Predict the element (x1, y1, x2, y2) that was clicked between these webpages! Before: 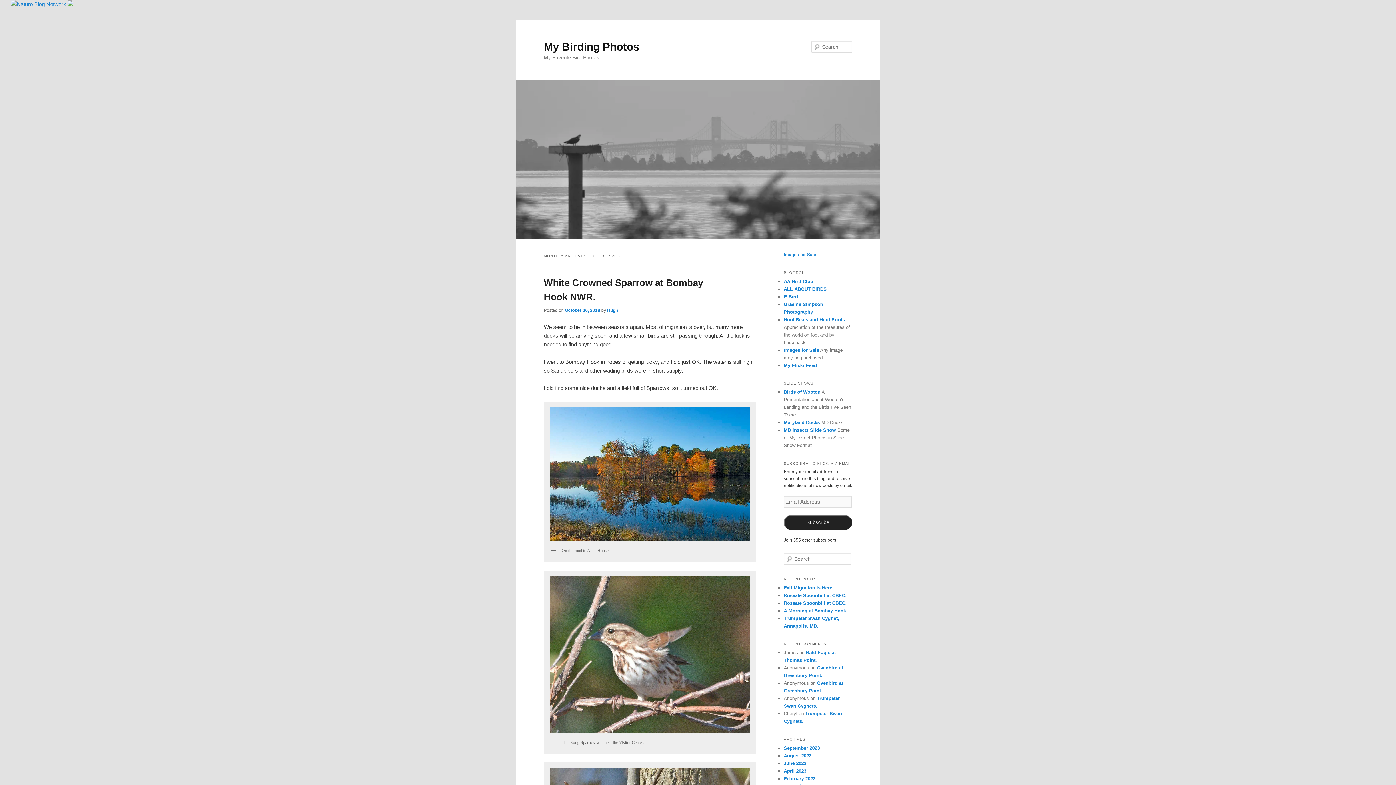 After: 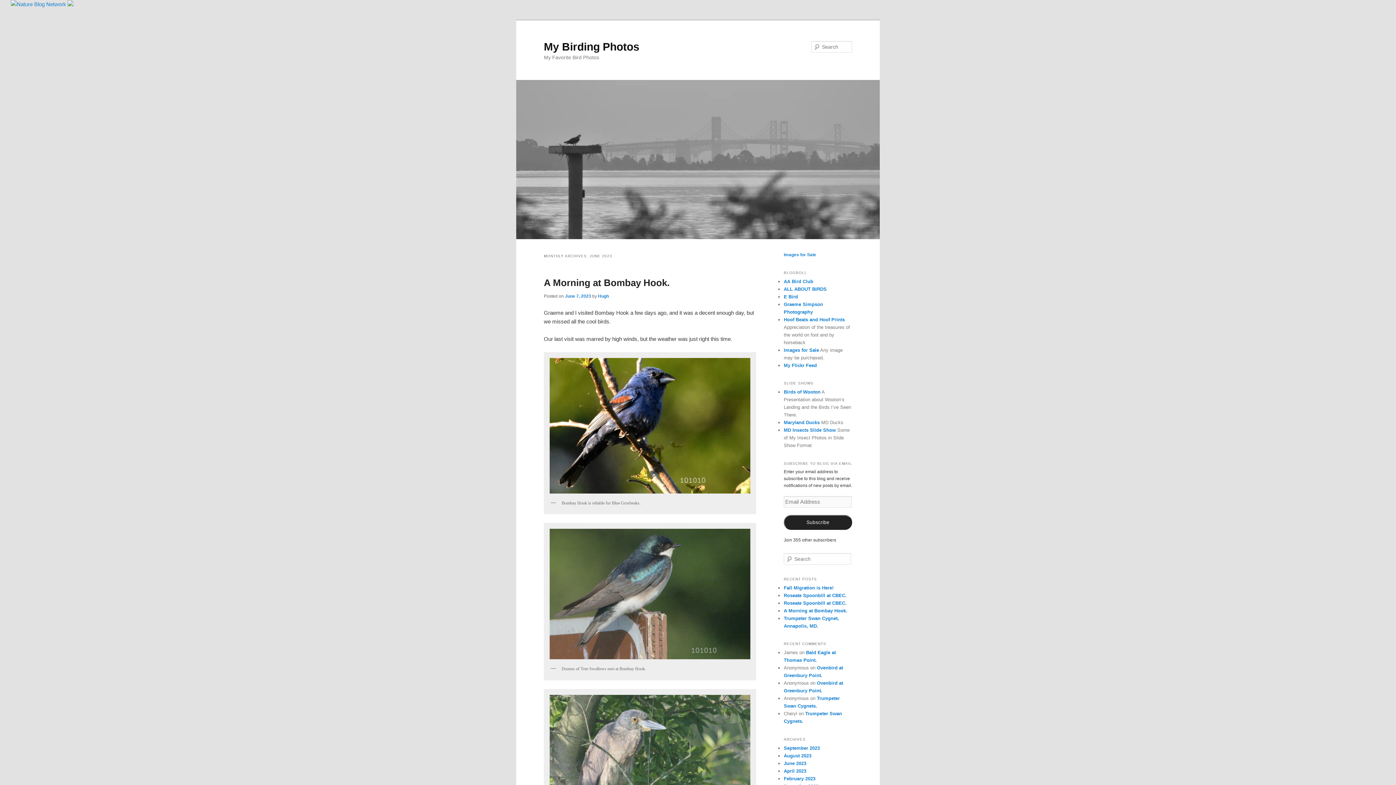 Action: label: June 2023 bbox: (784, 760, 806, 766)